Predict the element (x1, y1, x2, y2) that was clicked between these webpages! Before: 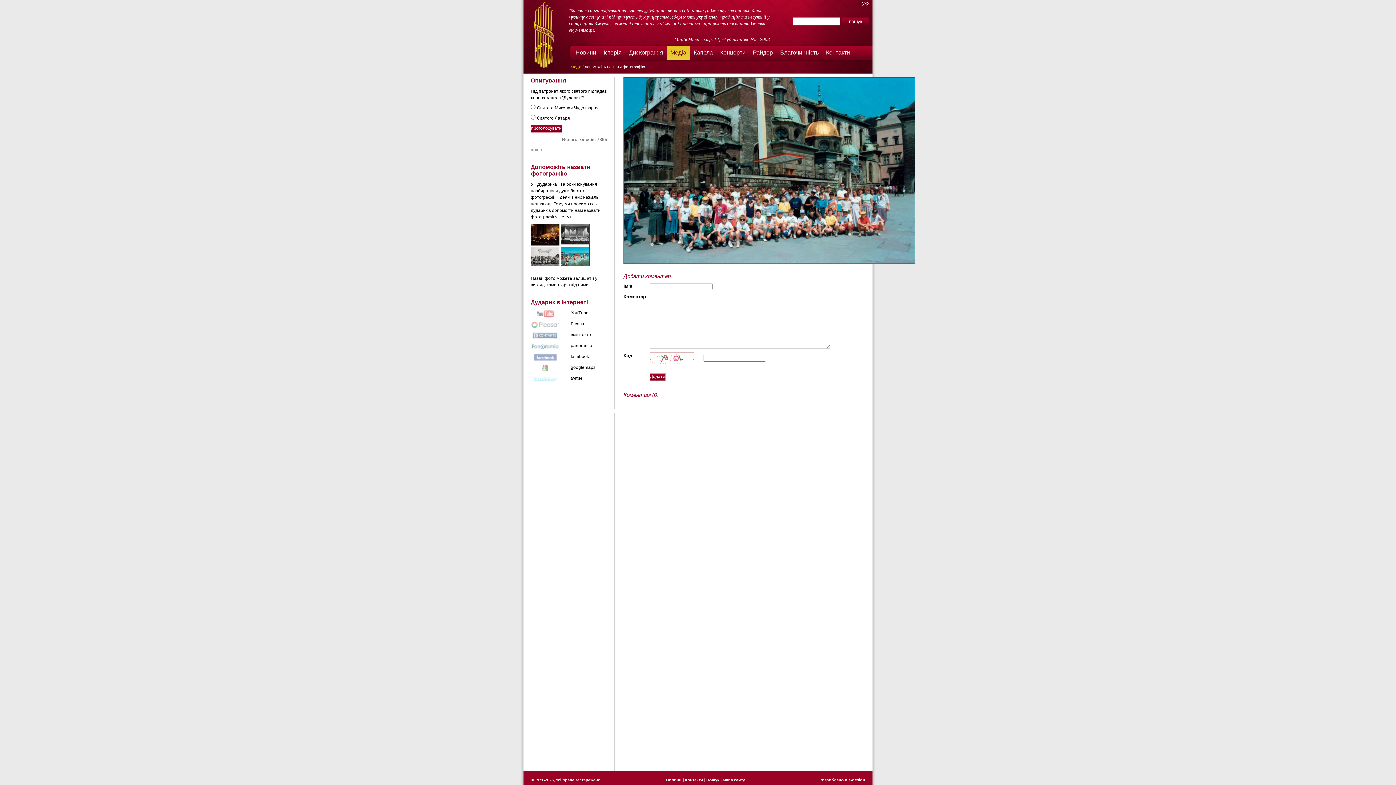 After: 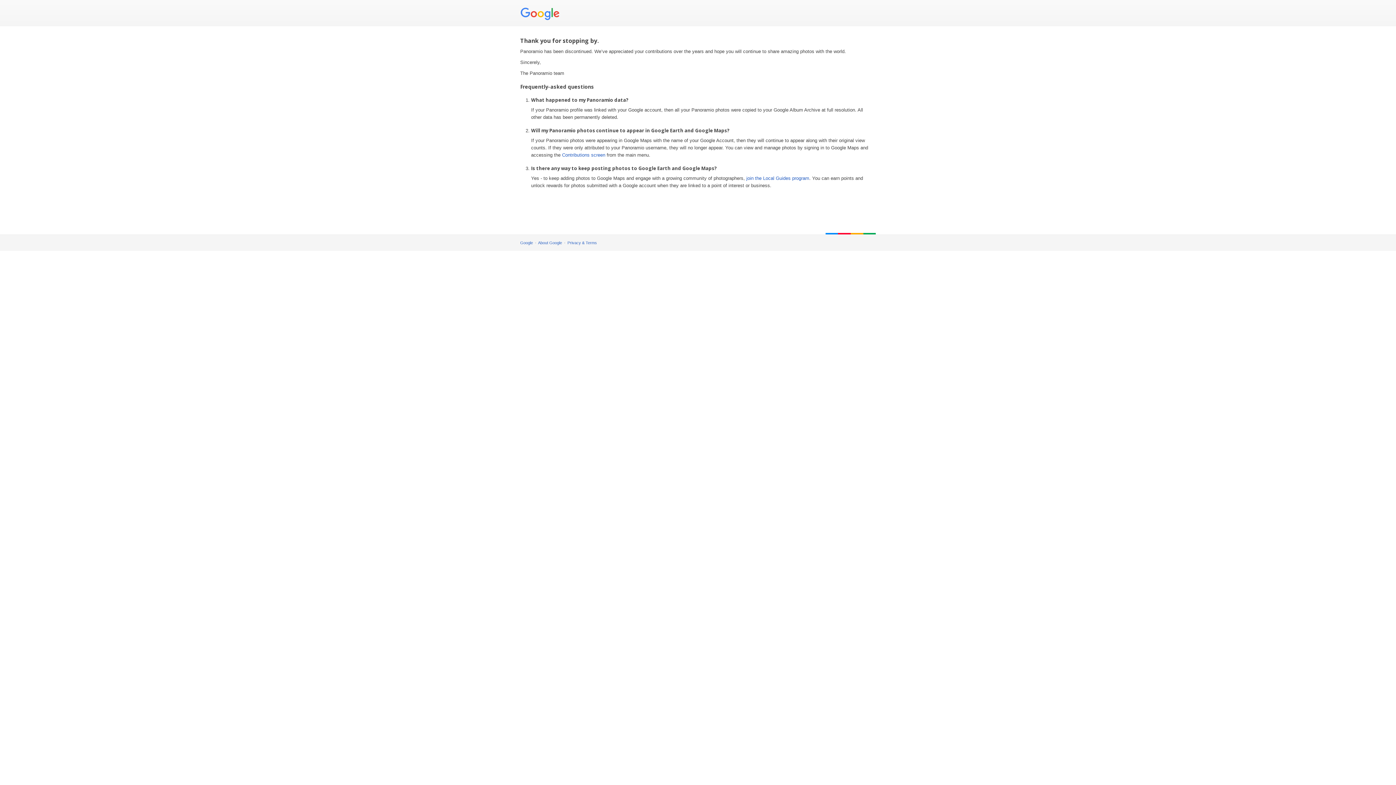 Action: label: panoramio bbox: (530, 342, 592, 350)